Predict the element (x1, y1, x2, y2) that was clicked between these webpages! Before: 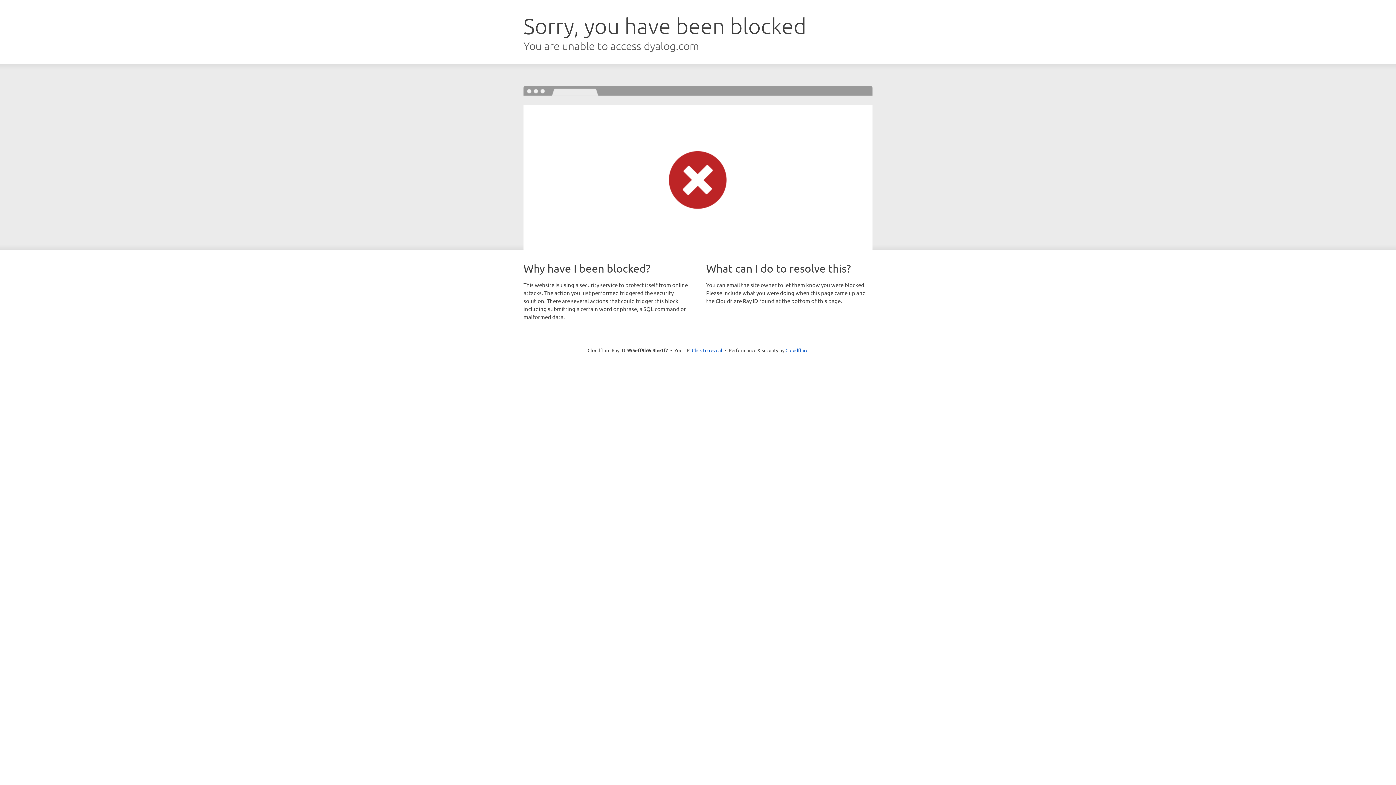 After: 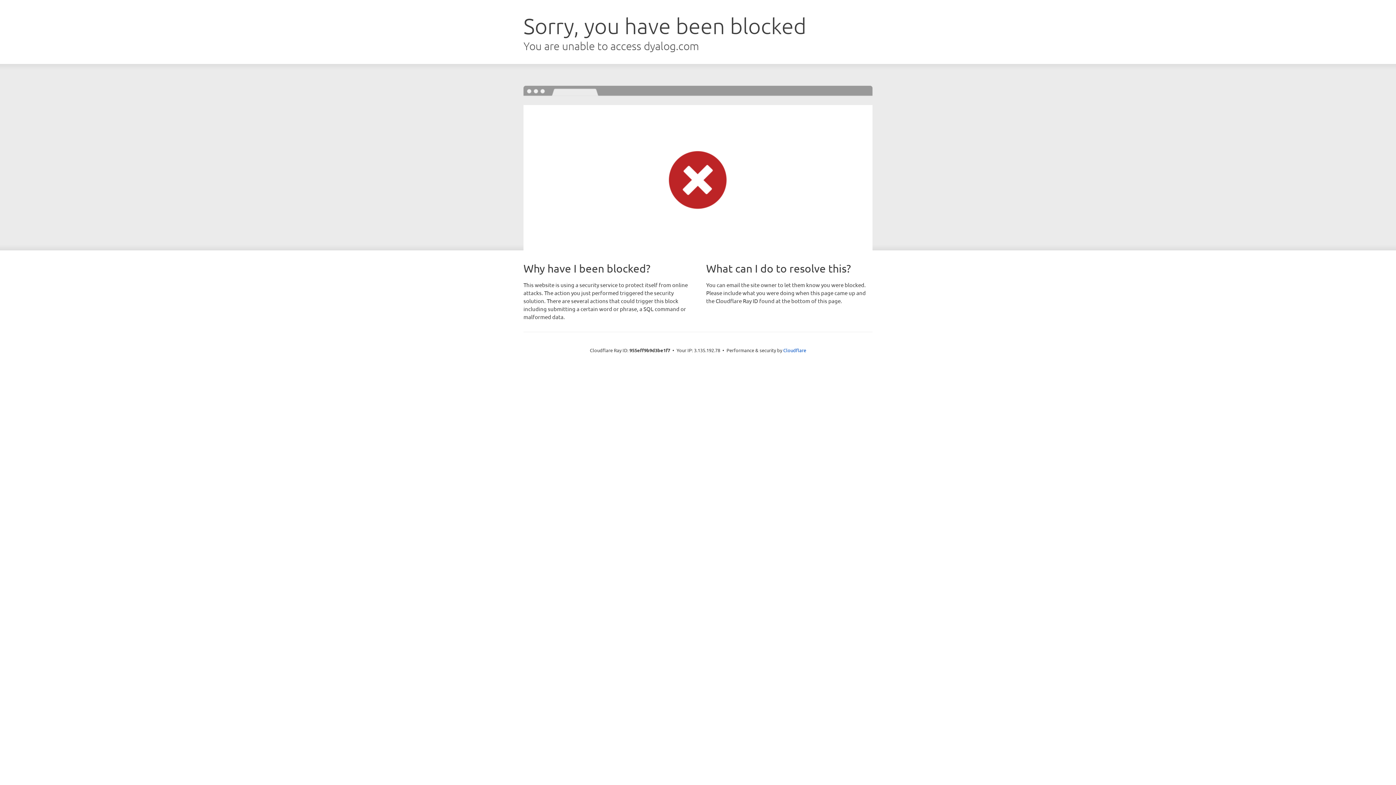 Action: bbox: (692, 346, 722, 353) label: Click to reveal